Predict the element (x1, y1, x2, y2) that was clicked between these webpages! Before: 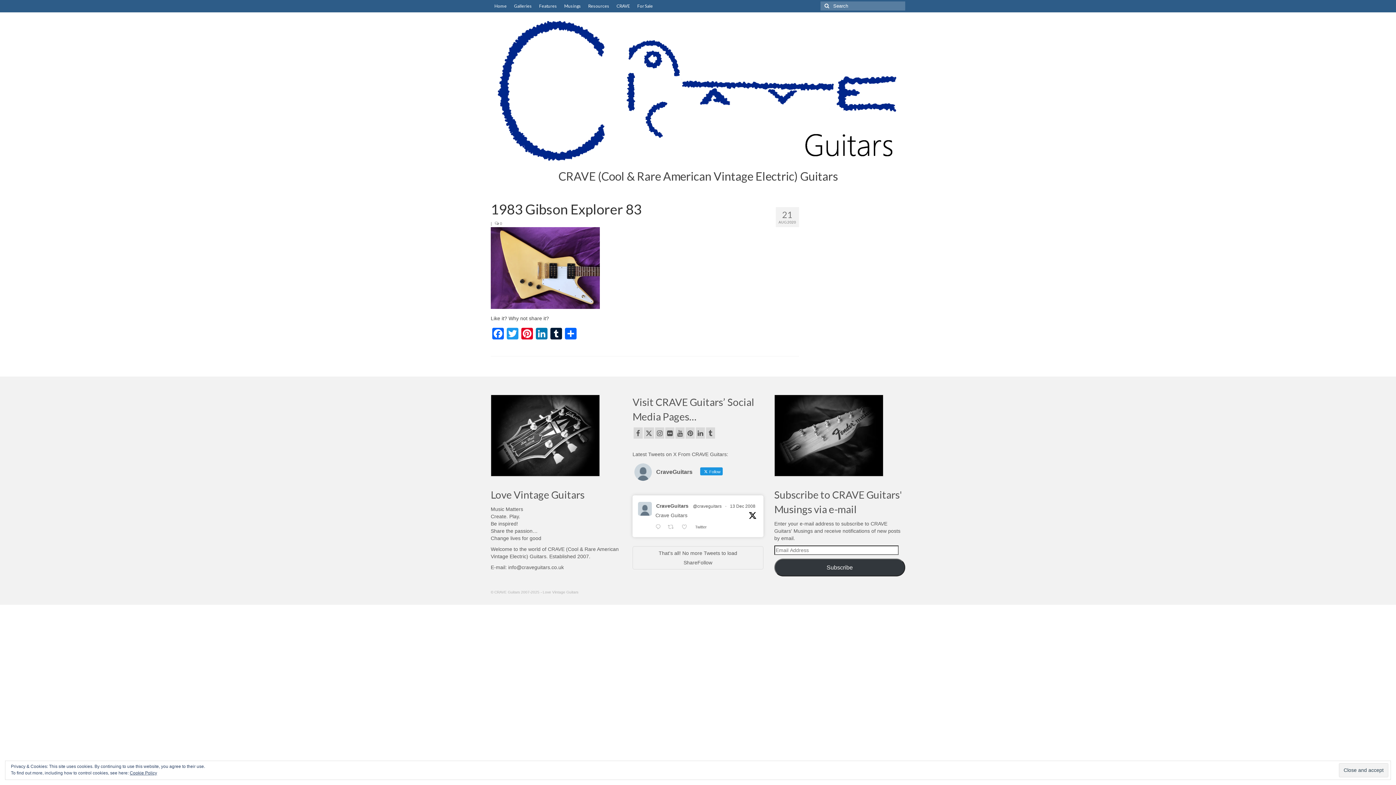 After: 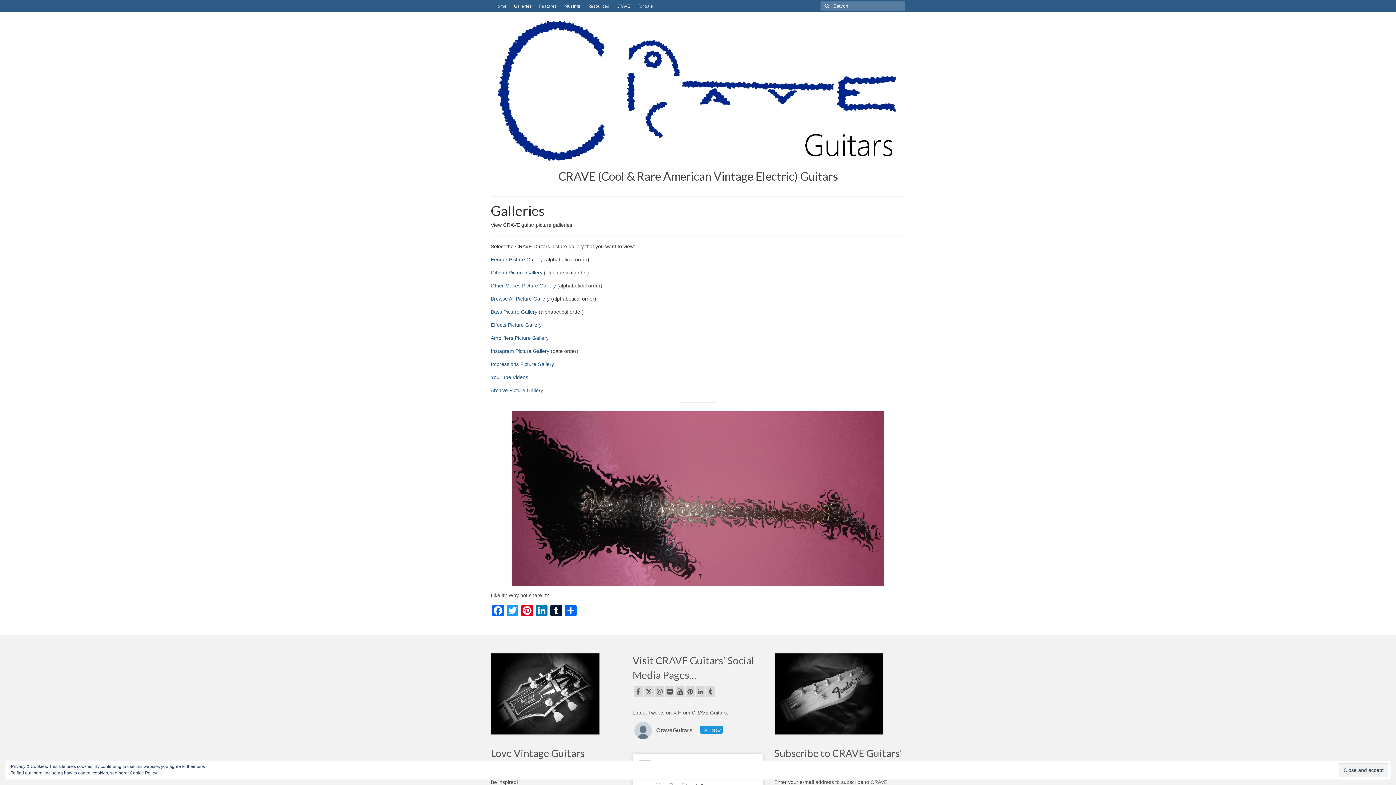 Action: label: Galleries bbox: (510, 0, 535, 12)